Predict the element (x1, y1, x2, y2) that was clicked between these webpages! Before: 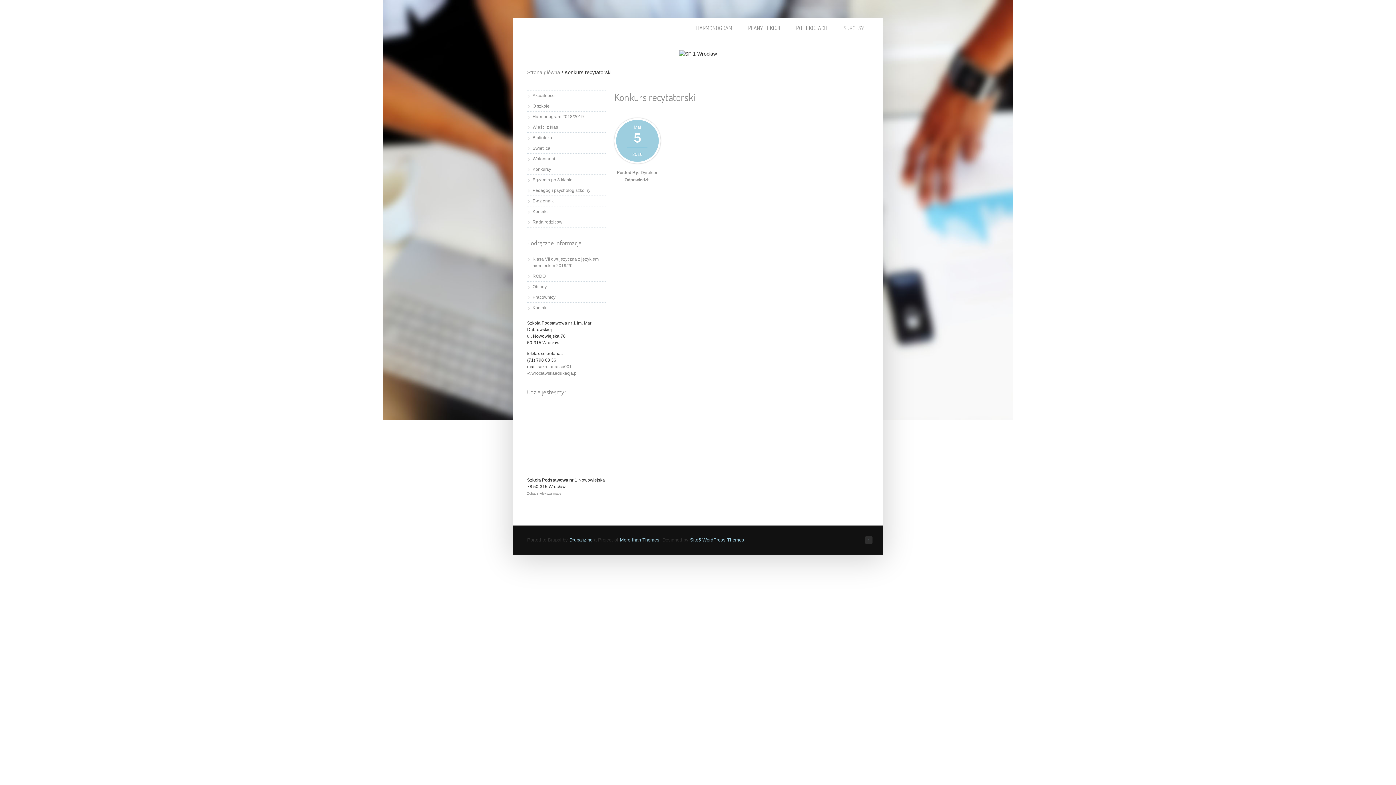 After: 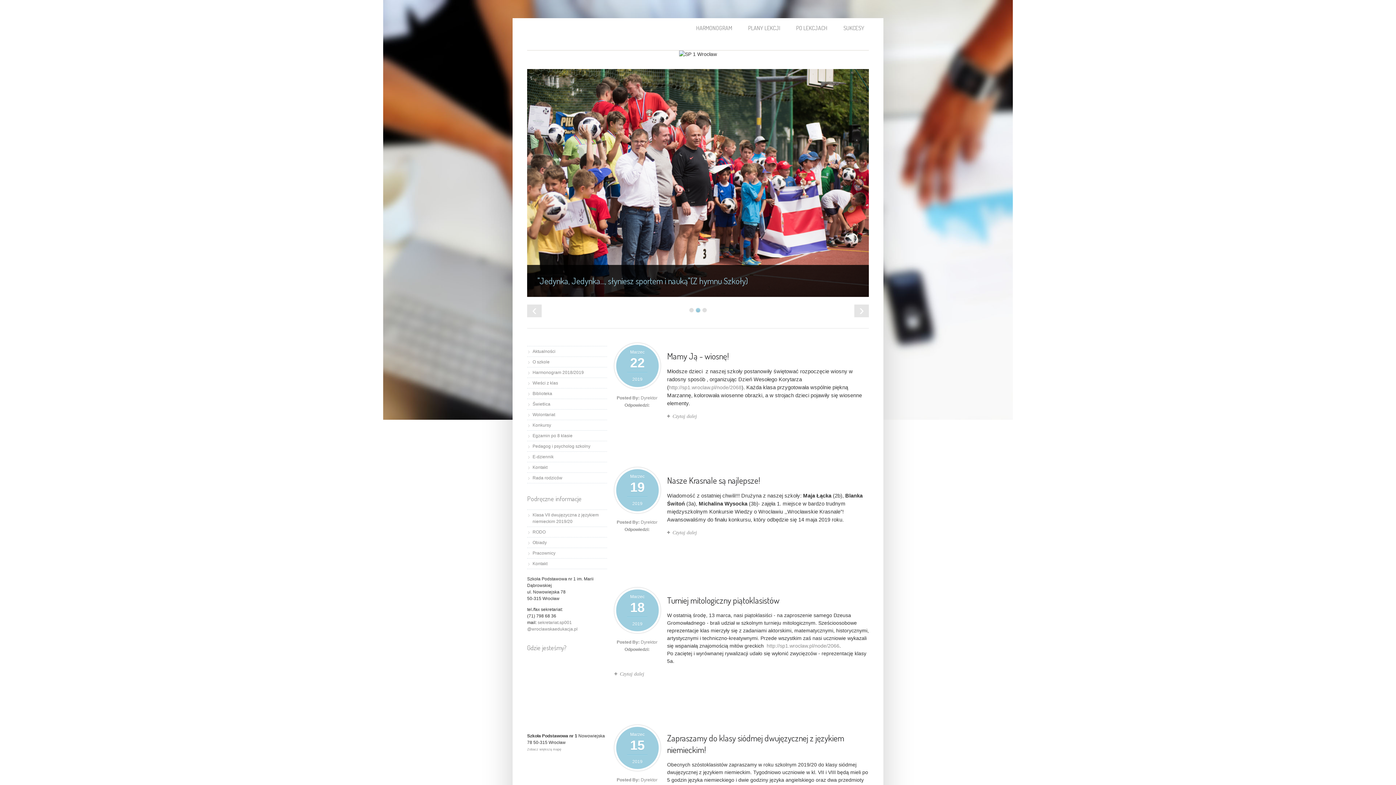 Action: bbox: (527, 69, 560, 75) label: Strona główna